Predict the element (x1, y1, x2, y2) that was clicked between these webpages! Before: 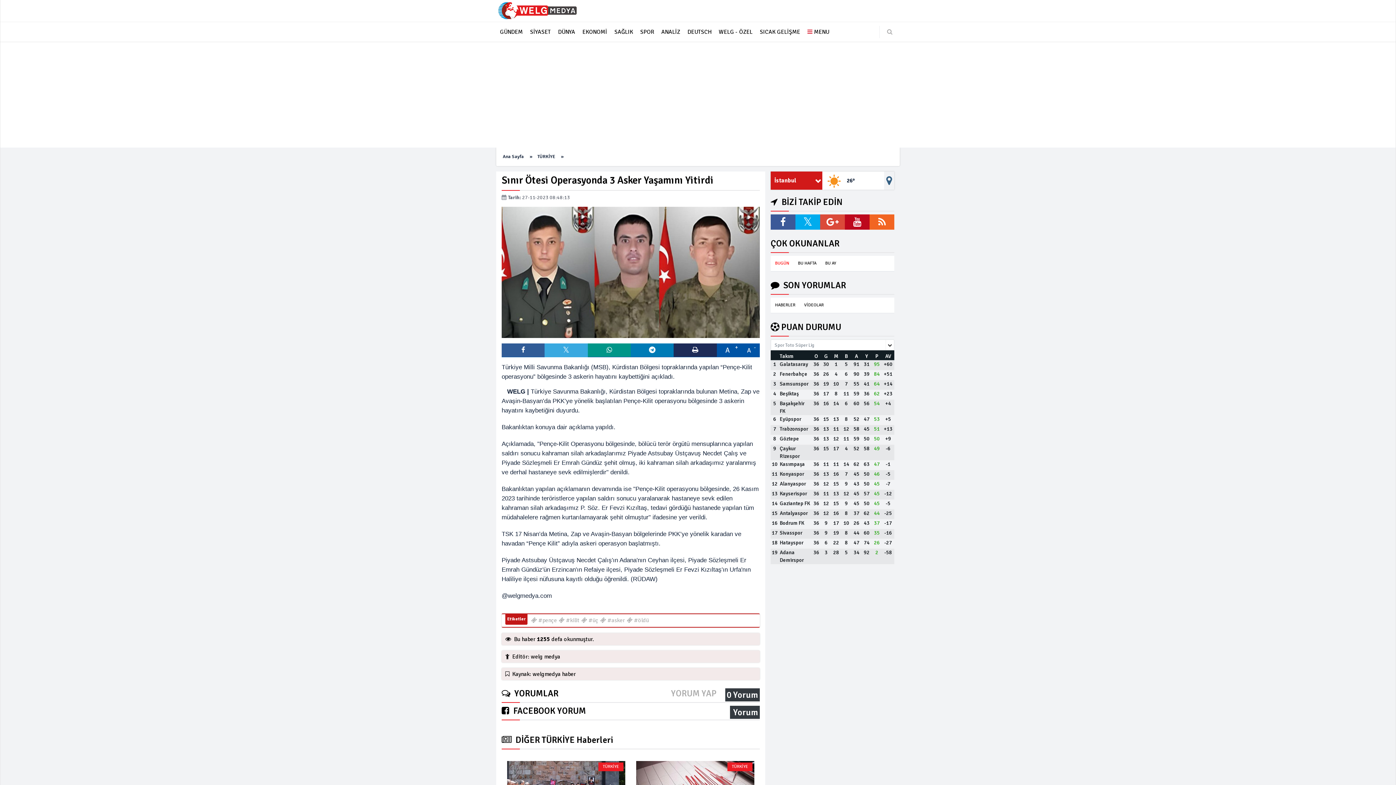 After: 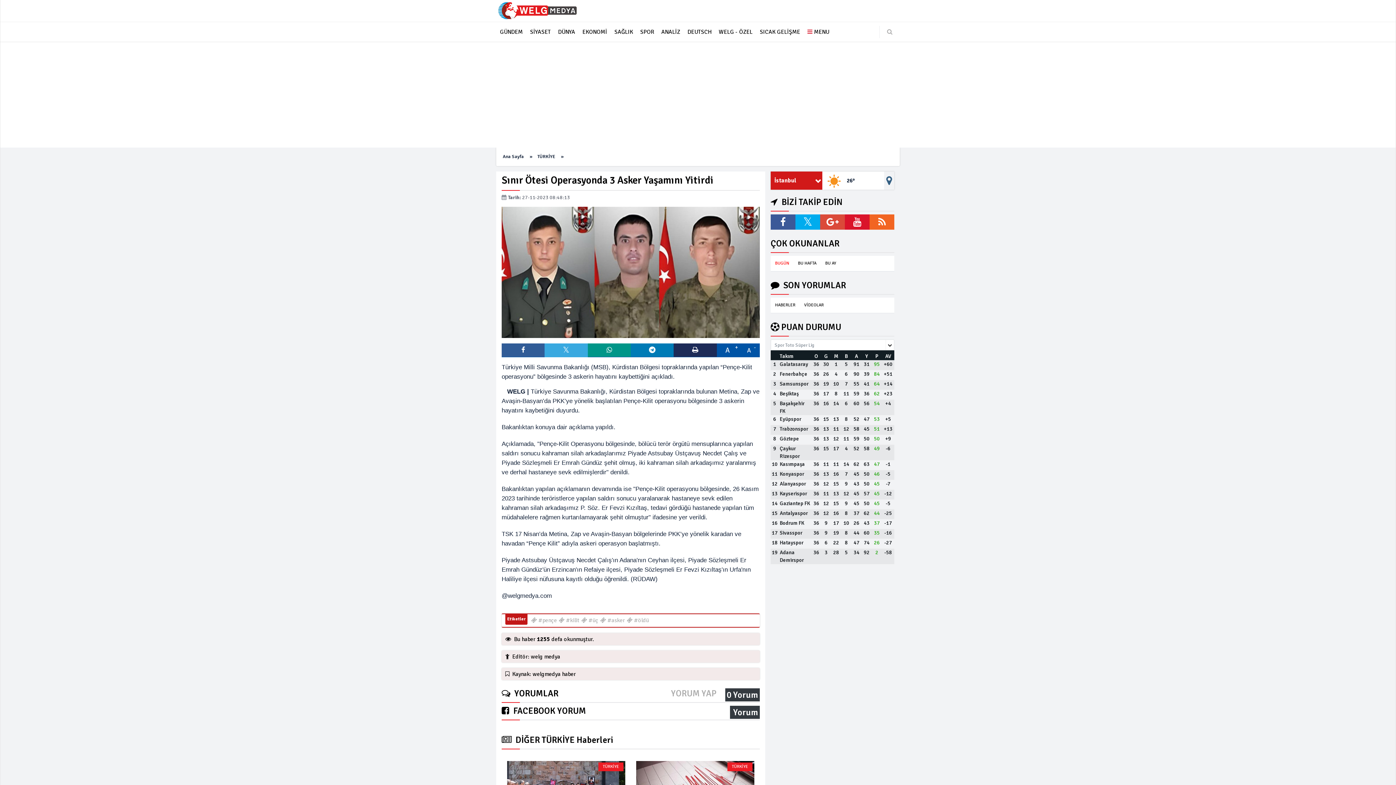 Action: bbox: (845, 214, 869, 229)